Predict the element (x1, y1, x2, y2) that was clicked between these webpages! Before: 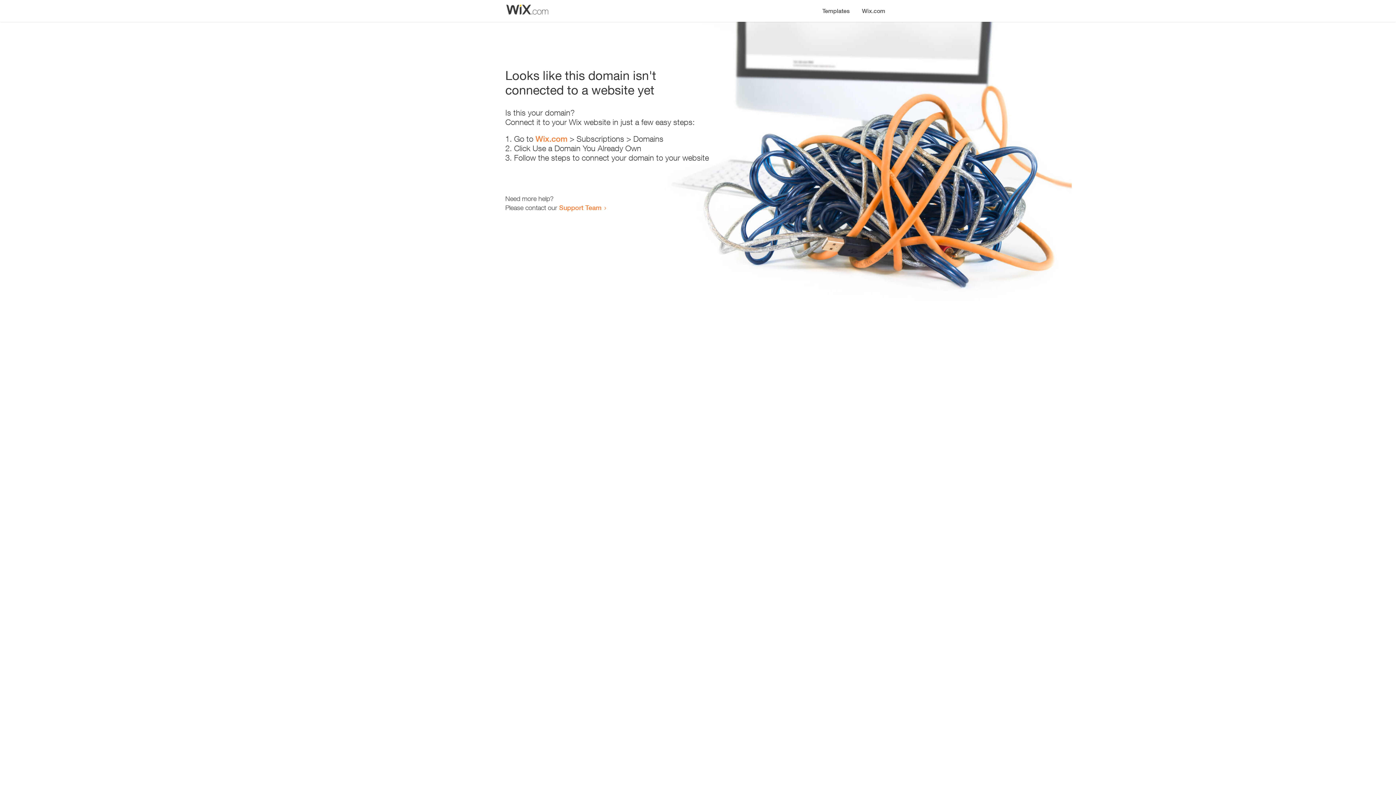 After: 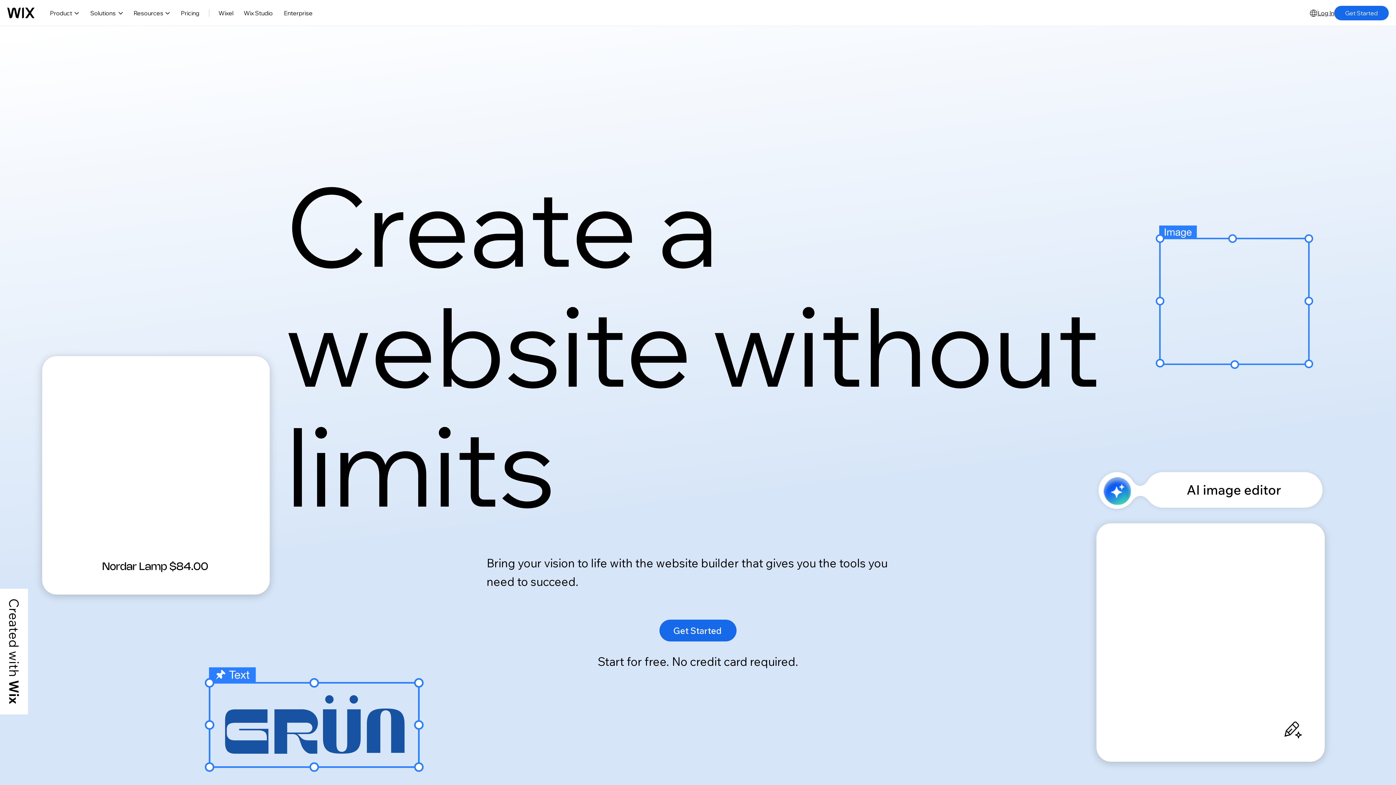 Action: bbox: (856, 0, 890, 14) label: Wix.com